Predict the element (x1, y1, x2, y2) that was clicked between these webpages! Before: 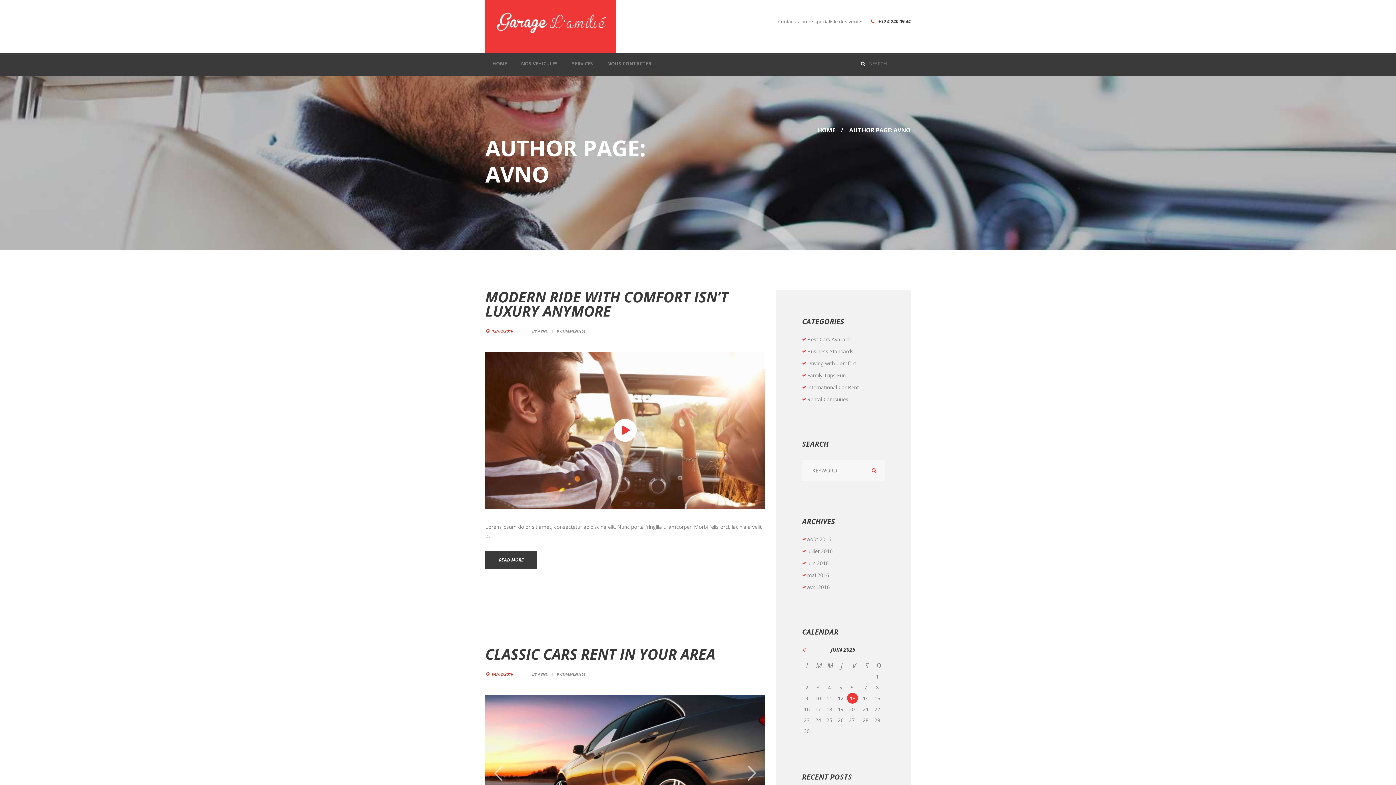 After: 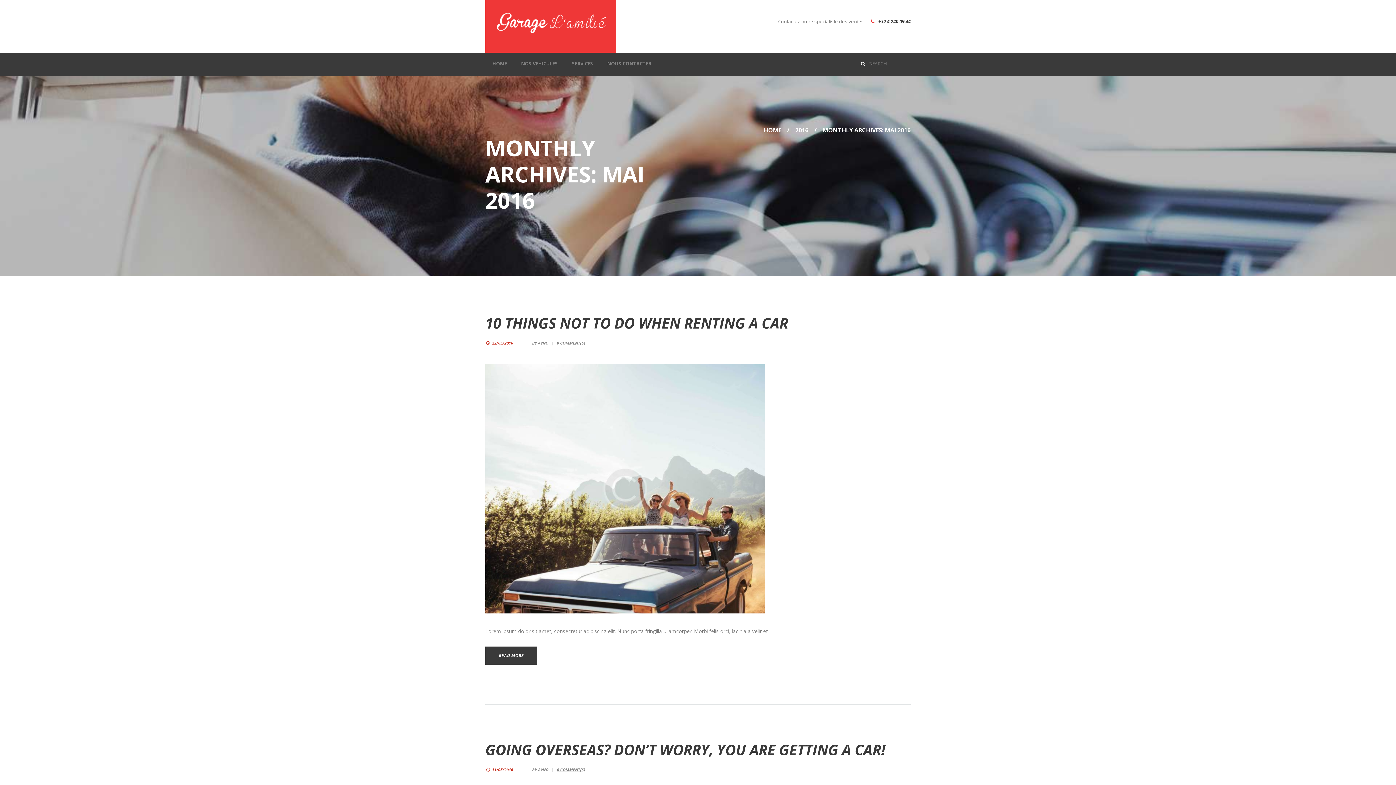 Action: bbox: (807, 571, 829, 578) label: mai 2016